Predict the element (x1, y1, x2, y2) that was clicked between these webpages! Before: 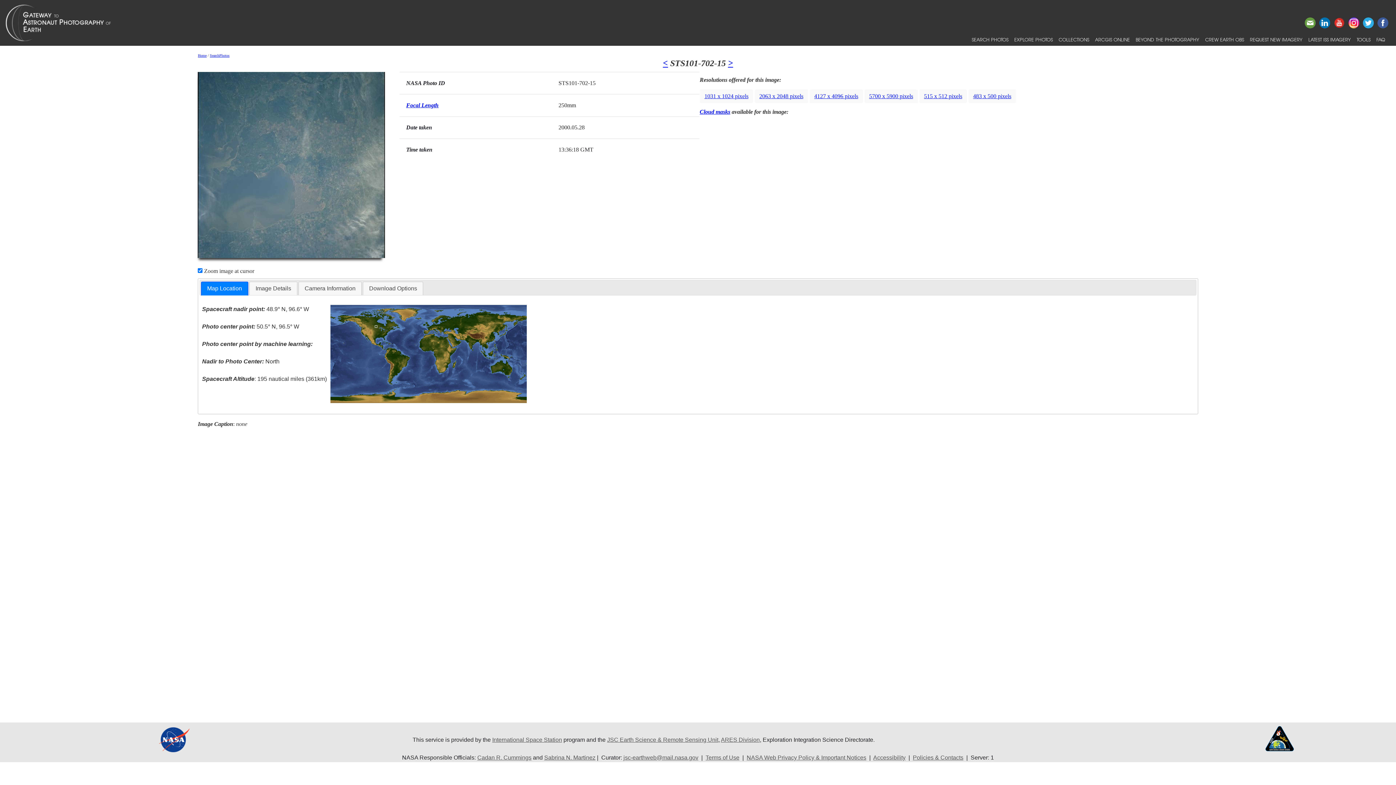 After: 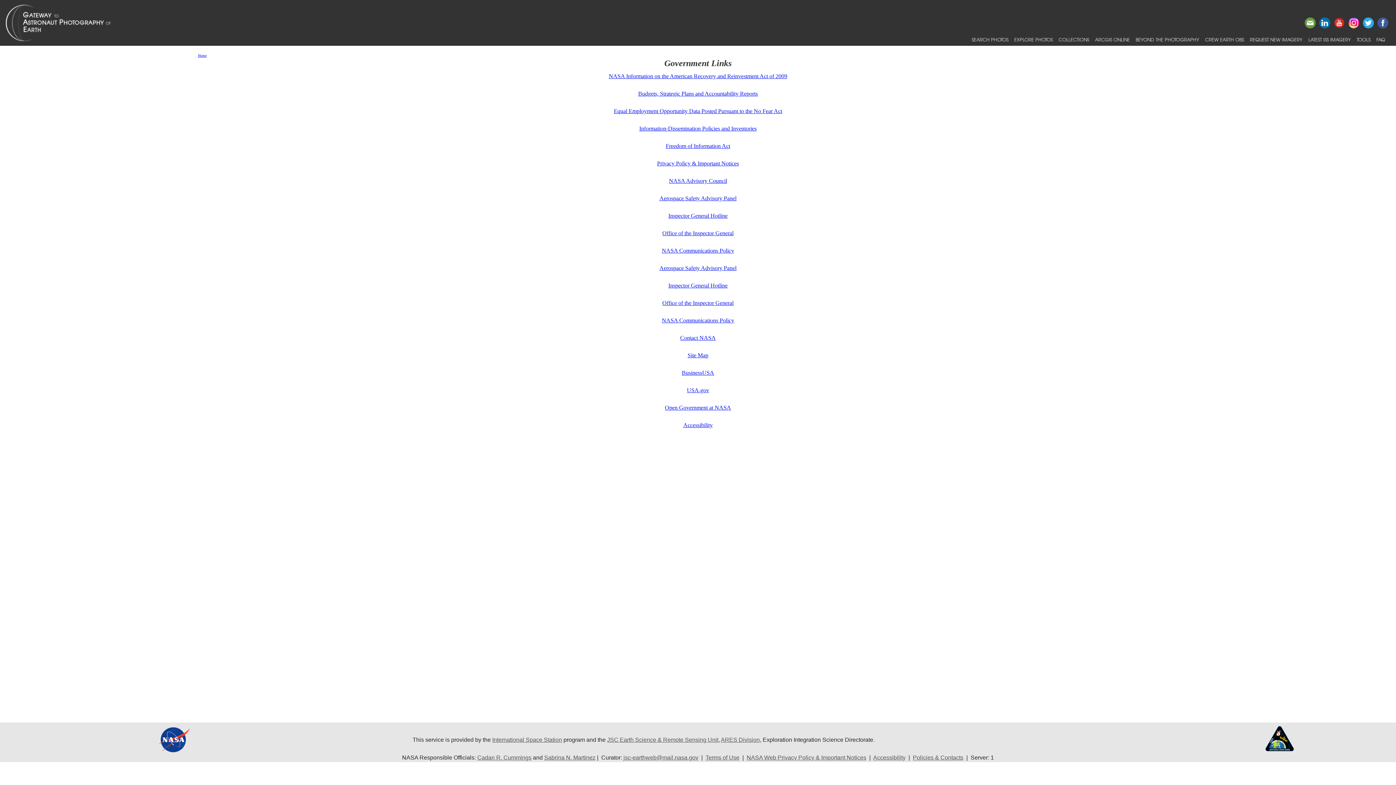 Action: label: Policies & Contacts bbox: (913, 755, 963, 761)